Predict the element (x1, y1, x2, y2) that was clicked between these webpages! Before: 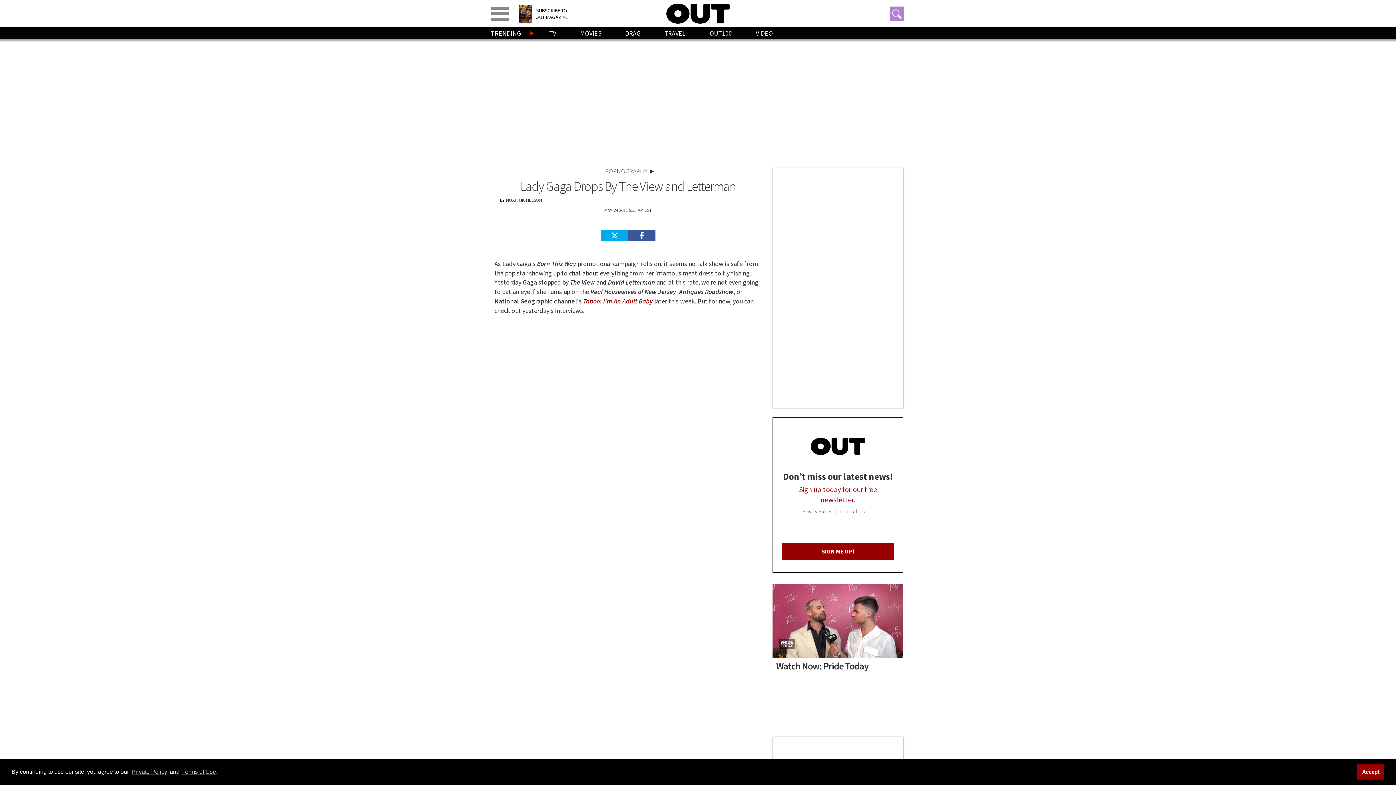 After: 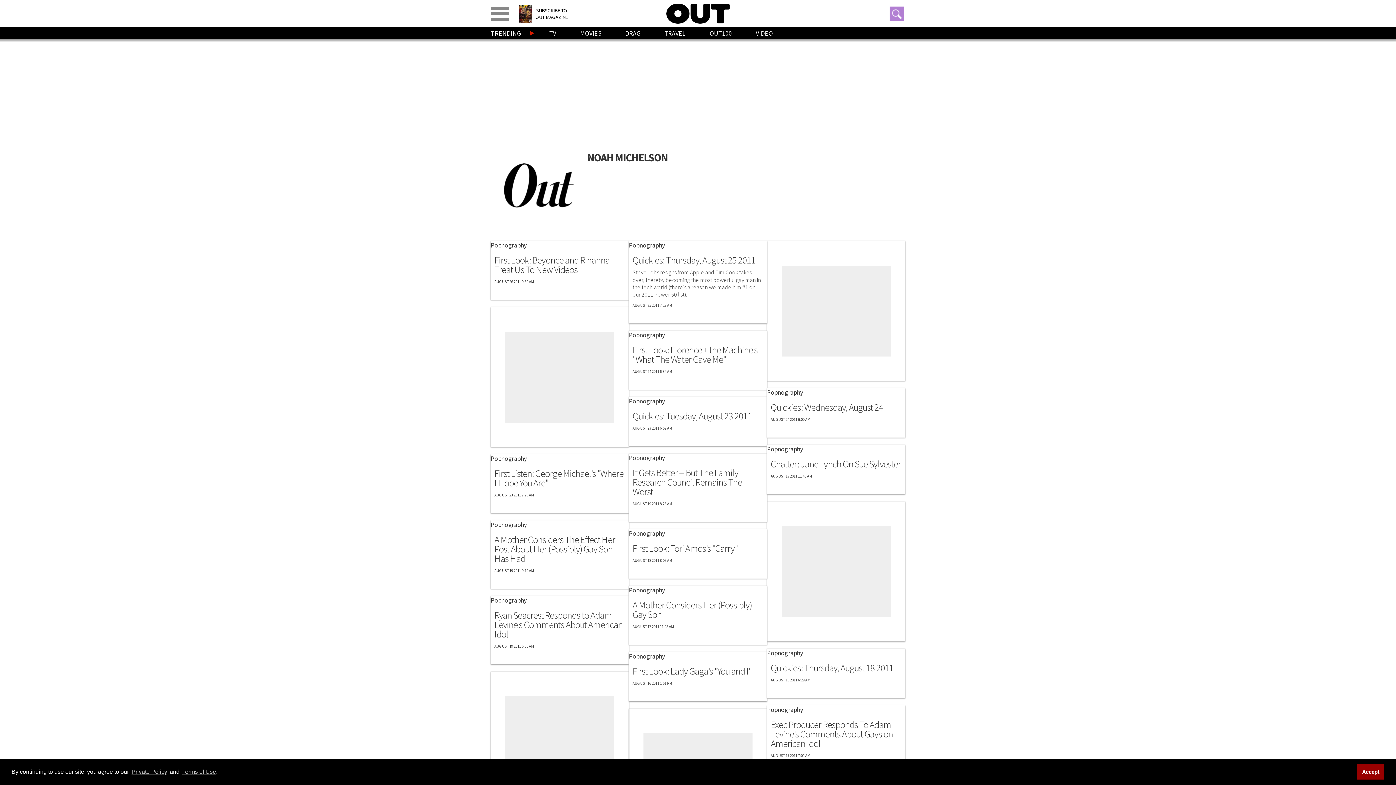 Action: label: NOAH MICHELSON bbox: (494, 196, 547, 204)